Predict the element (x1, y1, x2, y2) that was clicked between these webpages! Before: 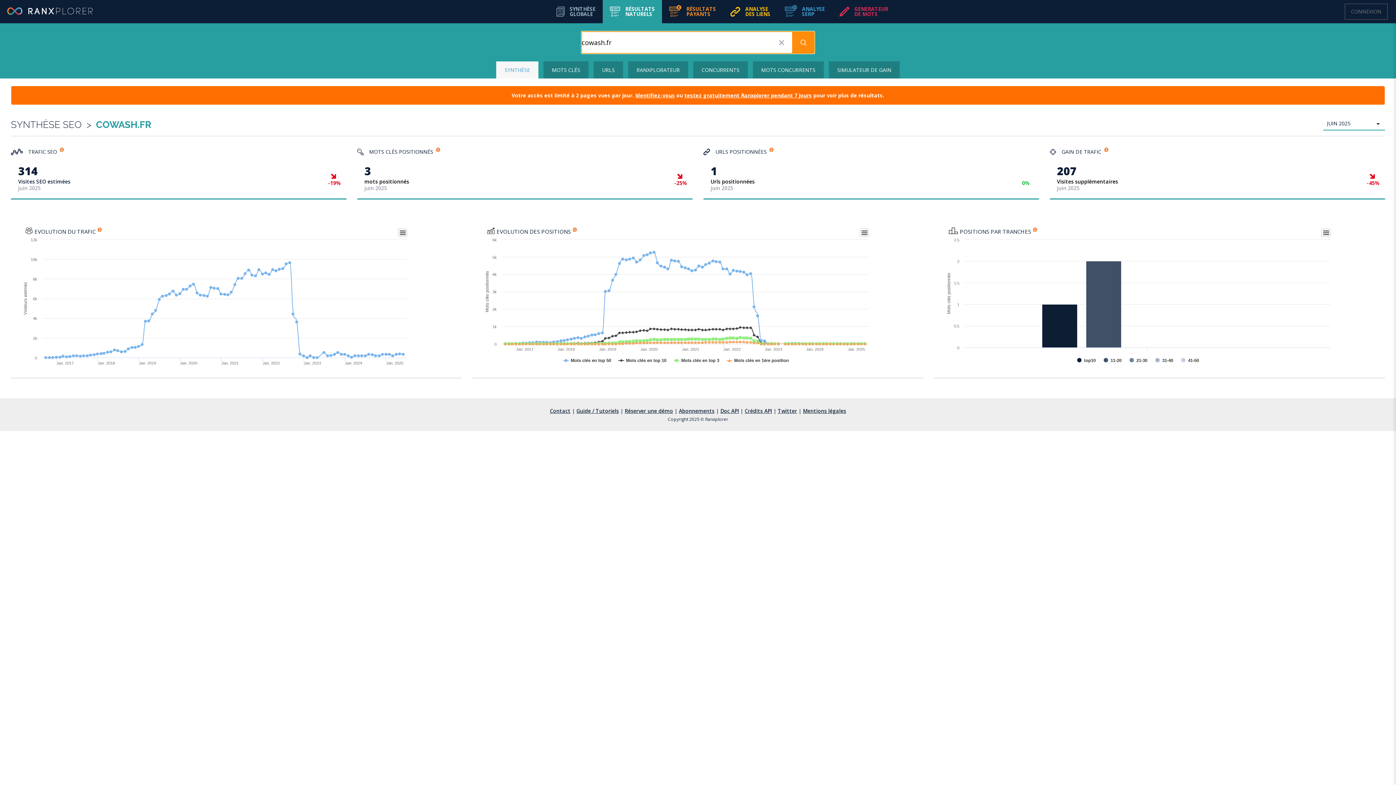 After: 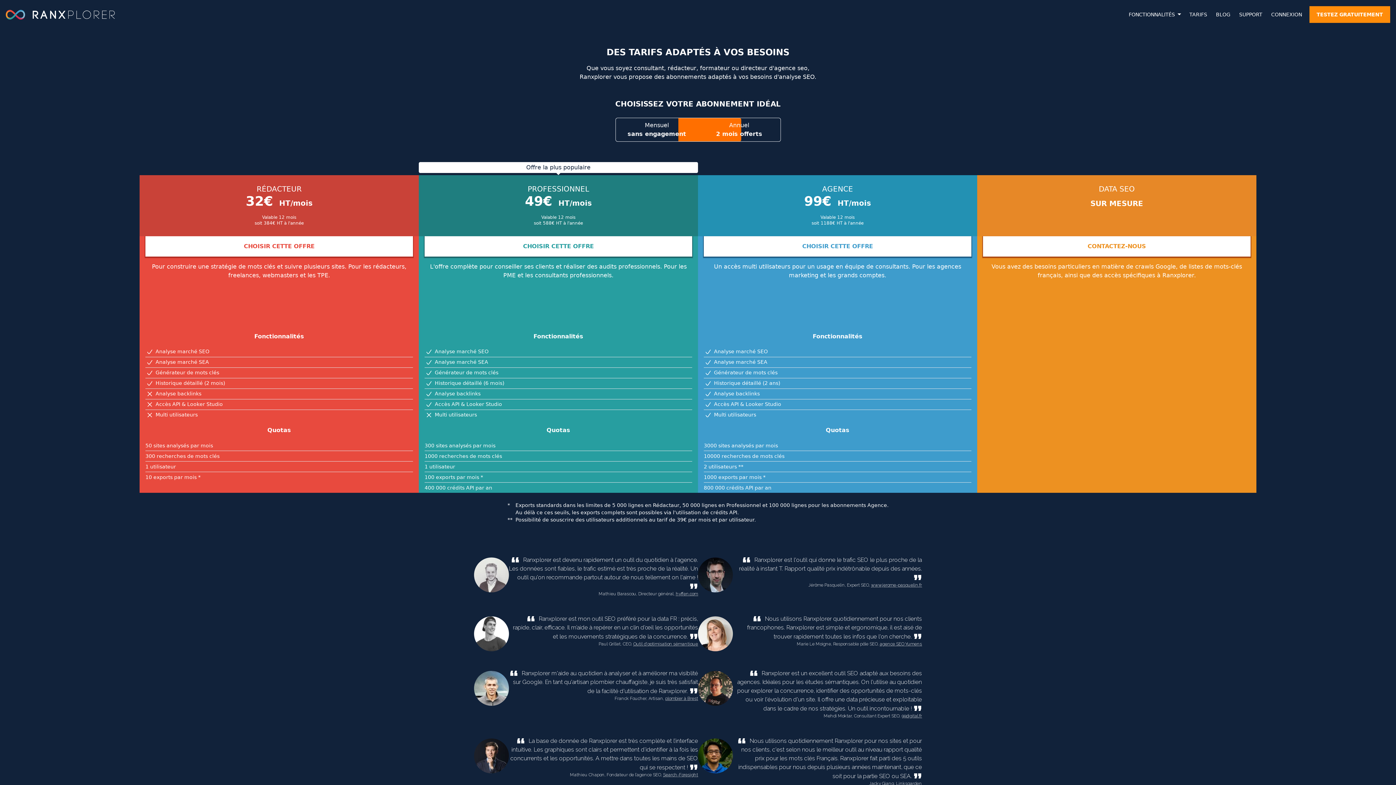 Action: bbox: (679, 407, 714, 414) label: Abonnements